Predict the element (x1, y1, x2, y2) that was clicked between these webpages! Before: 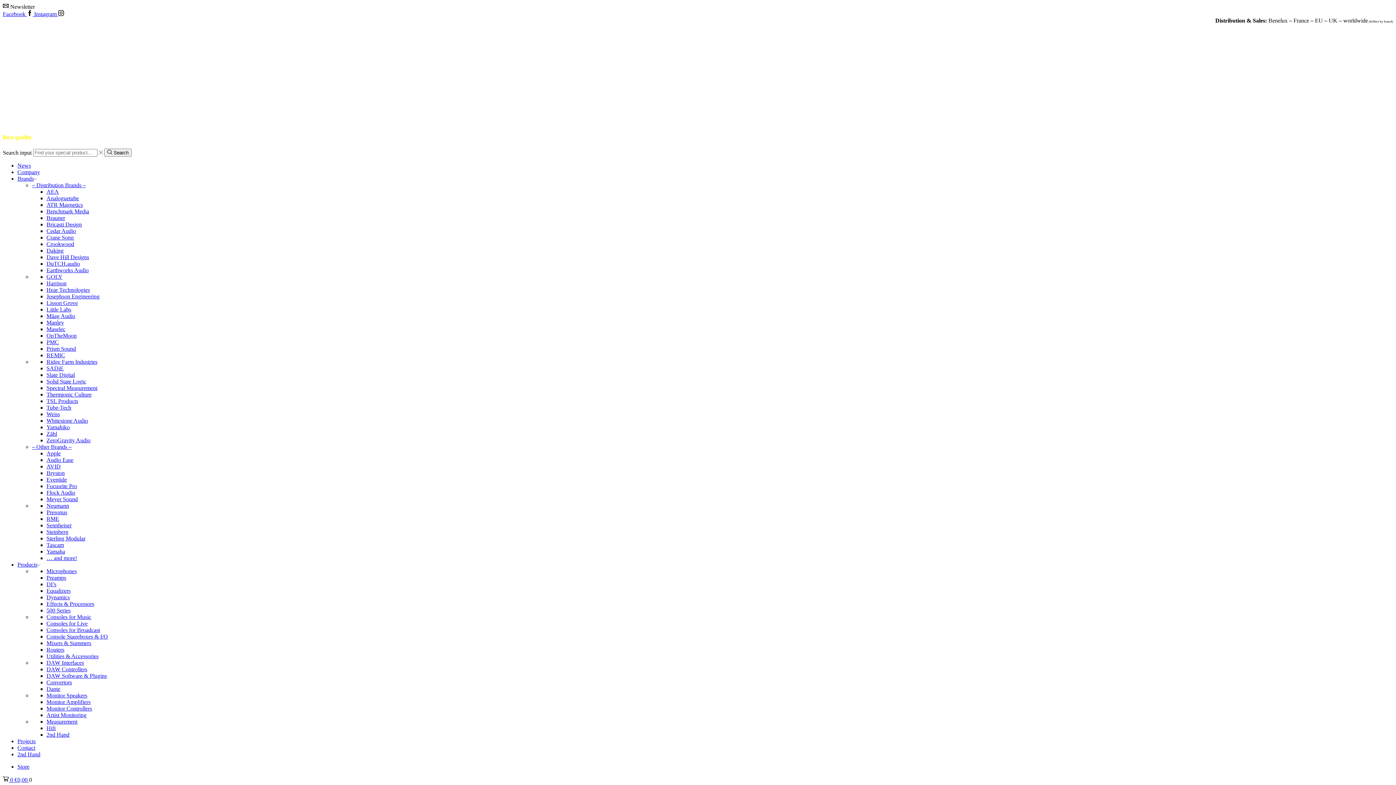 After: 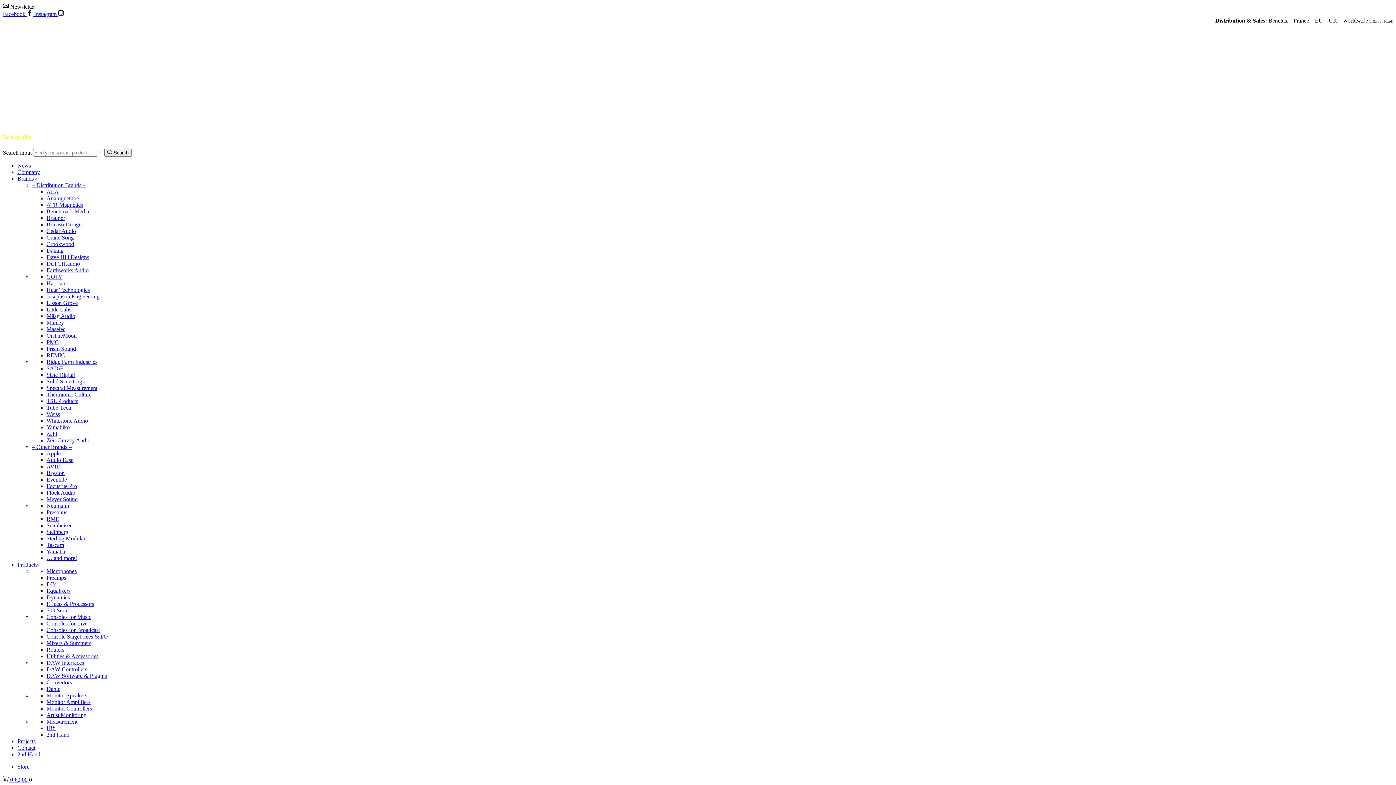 Action: label: Products bbox: (17, 561, 40, 567)